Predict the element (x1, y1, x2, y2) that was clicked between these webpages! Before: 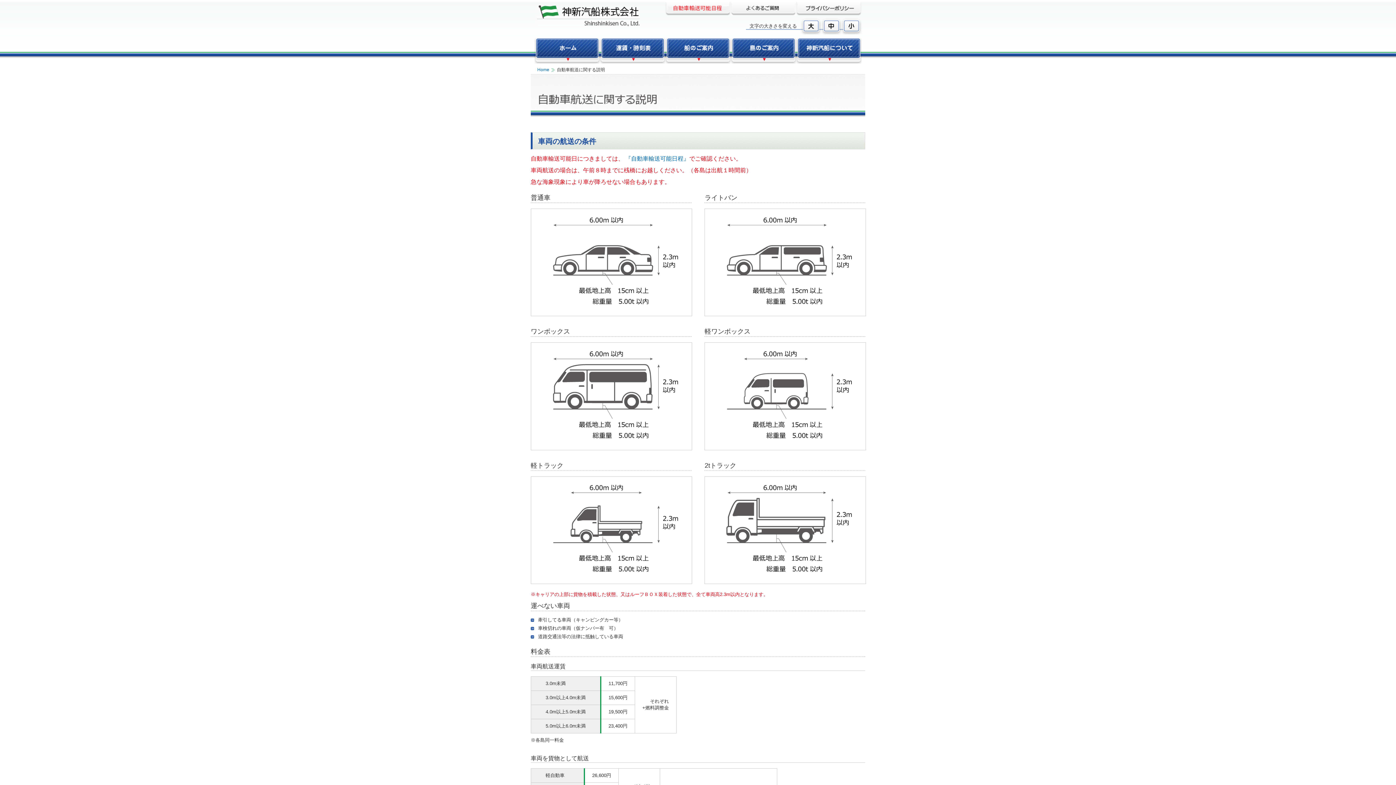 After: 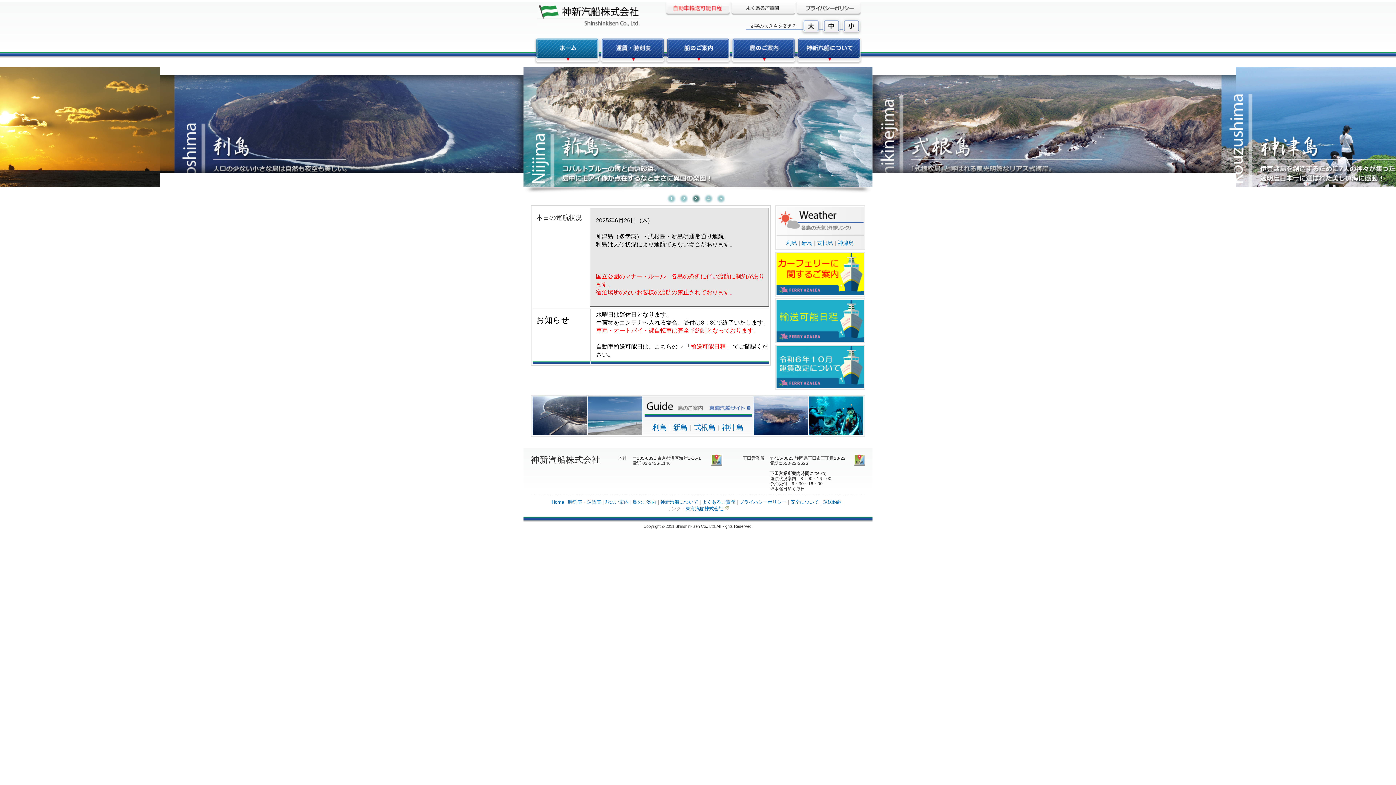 Action: label: Home bbox: (537, 67, 554, 72)